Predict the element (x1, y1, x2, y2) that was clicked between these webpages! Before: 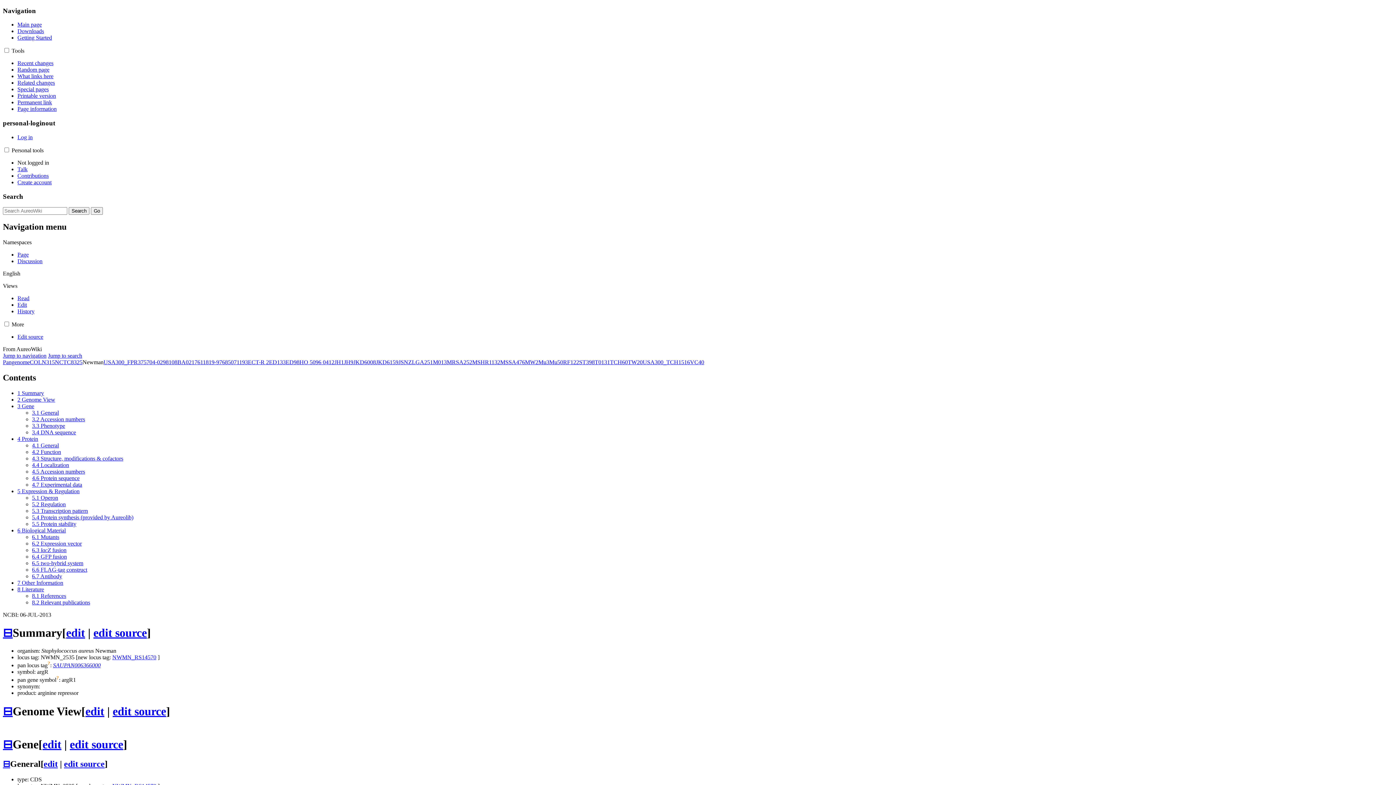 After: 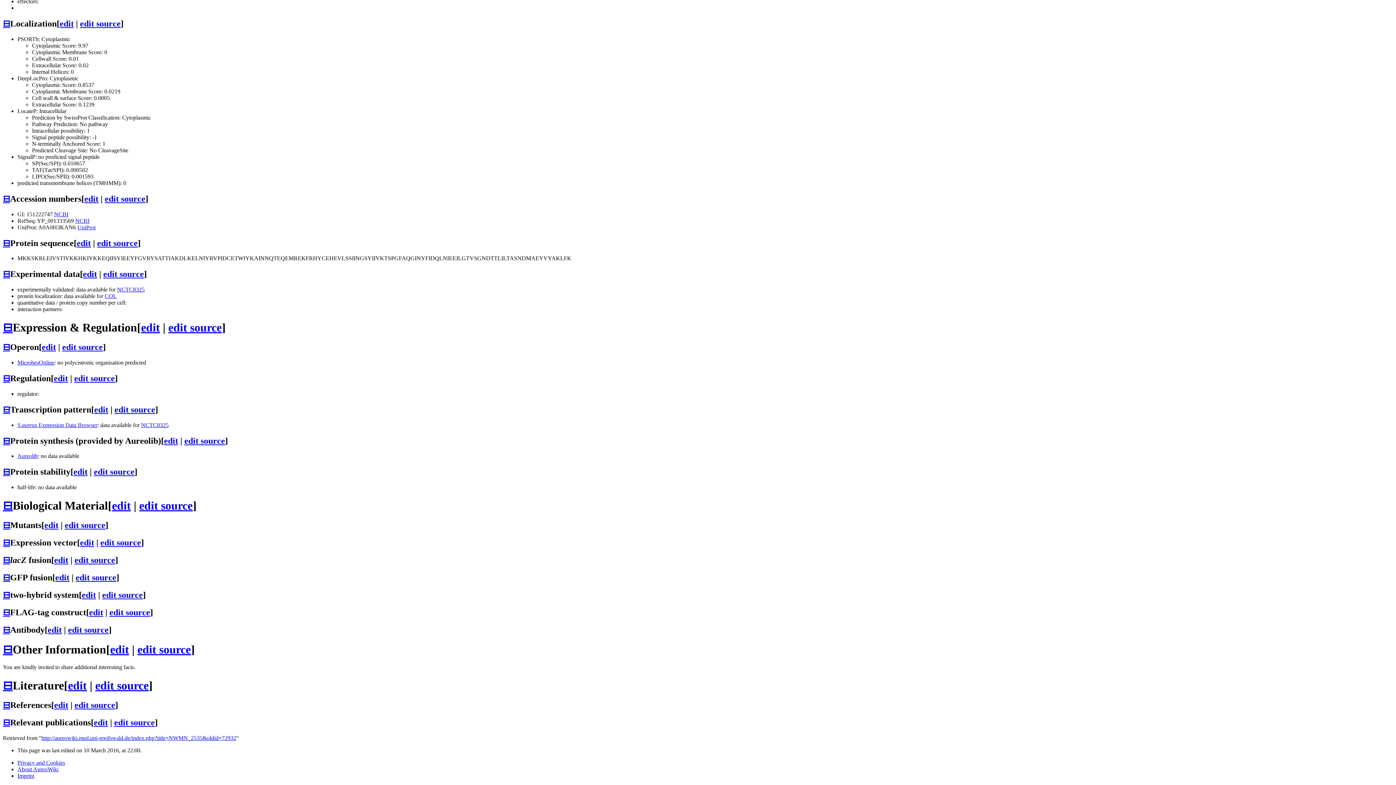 Action: label: 8.1 References bbox: (32, 593, 66, 599)